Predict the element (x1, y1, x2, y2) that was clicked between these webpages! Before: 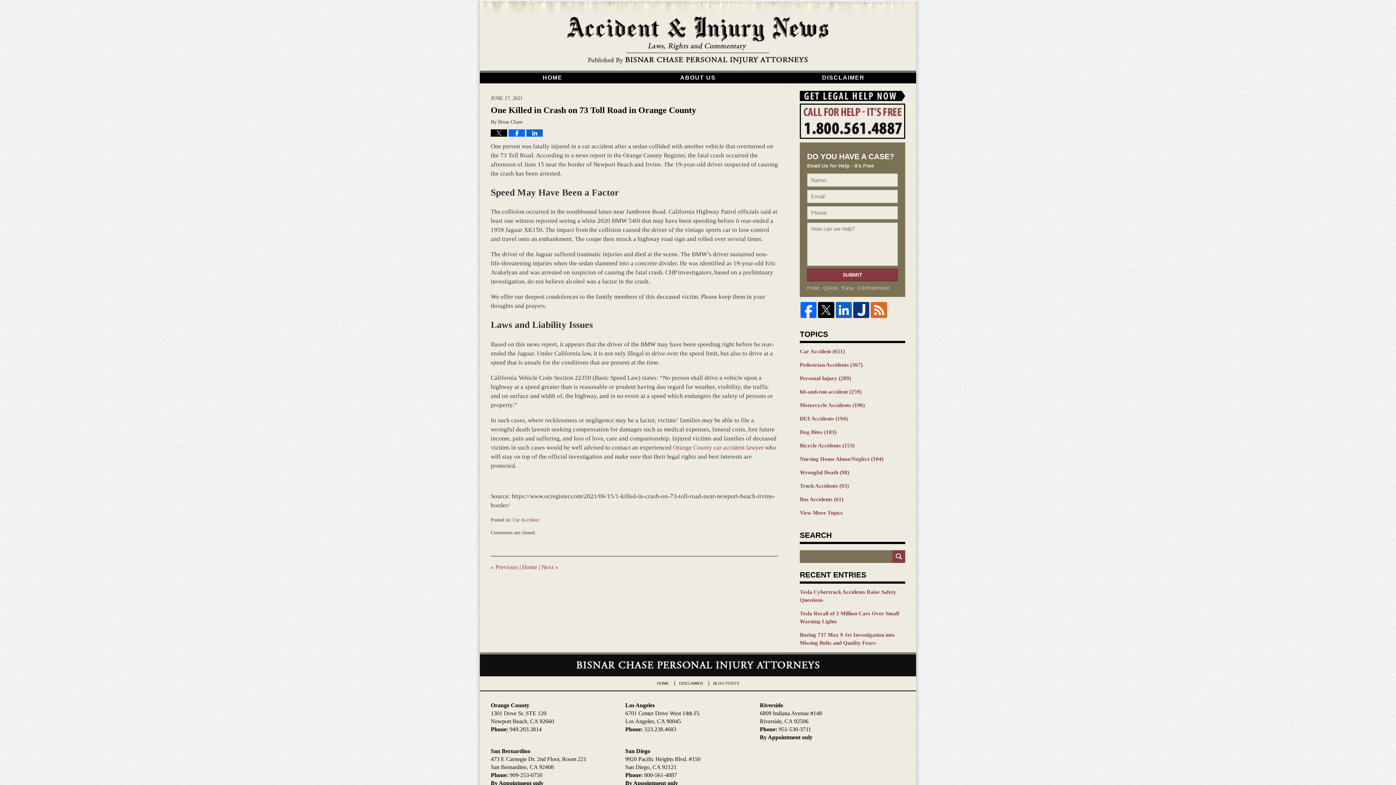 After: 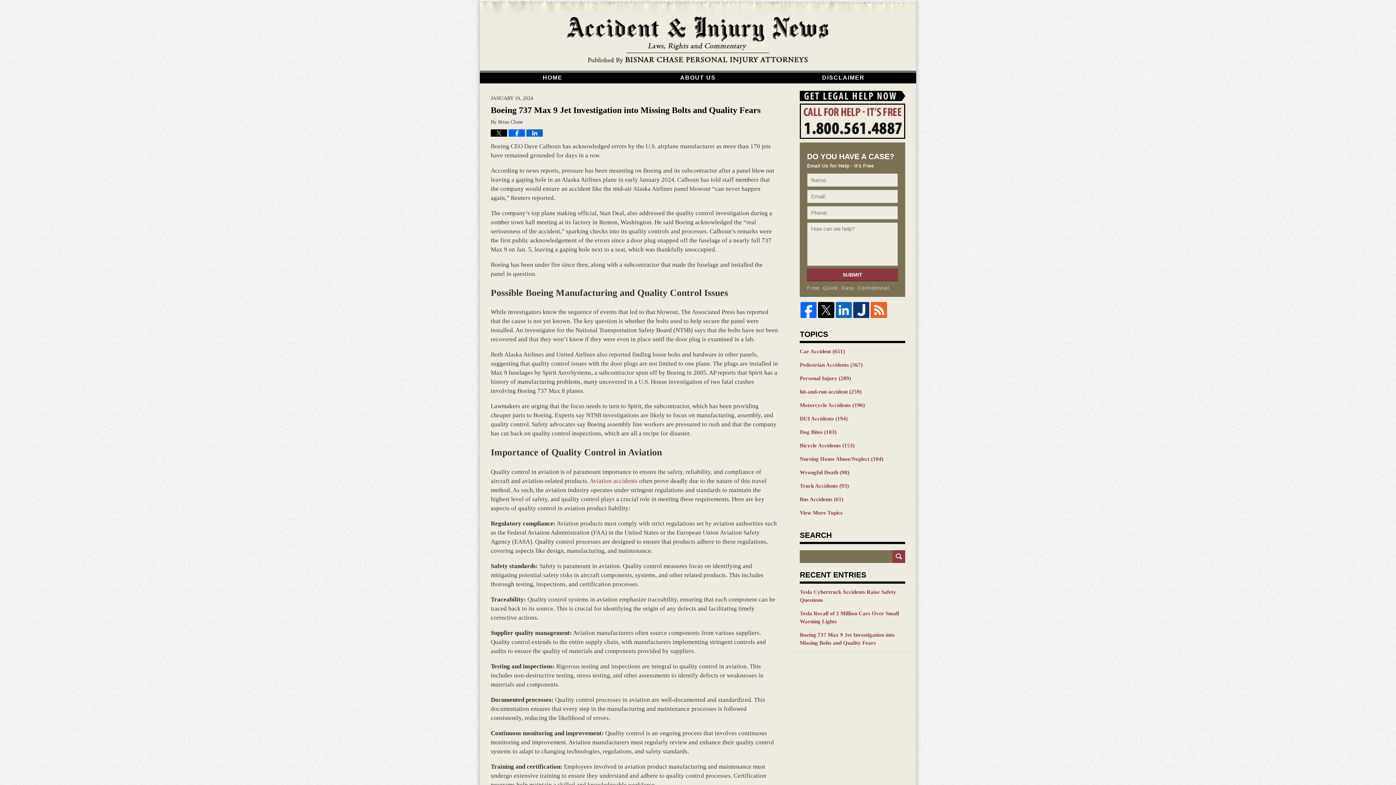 Action: bbox: (800, 631, 905, 647) label: Boeing 737 Max 9 Jet Investigation into Missing Bolts and Quality Fears